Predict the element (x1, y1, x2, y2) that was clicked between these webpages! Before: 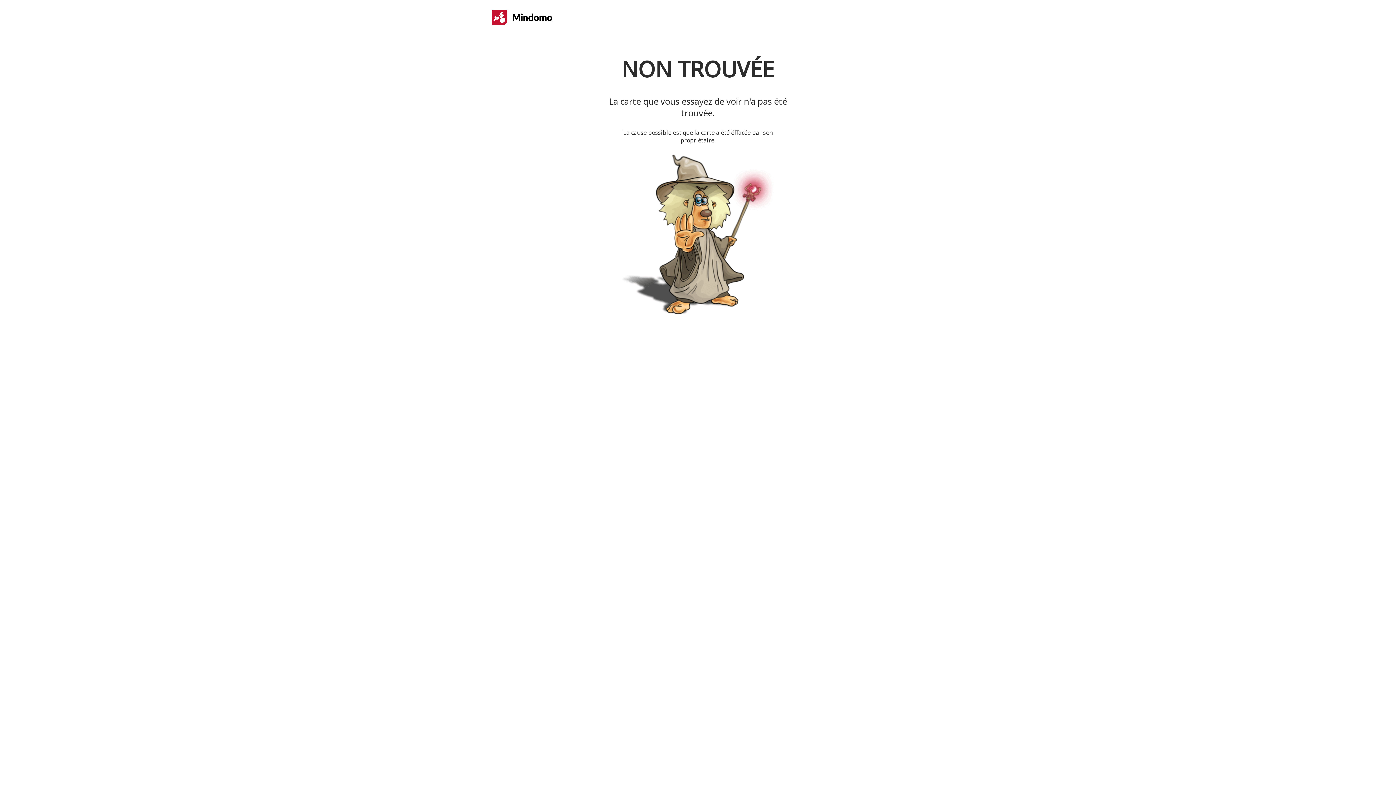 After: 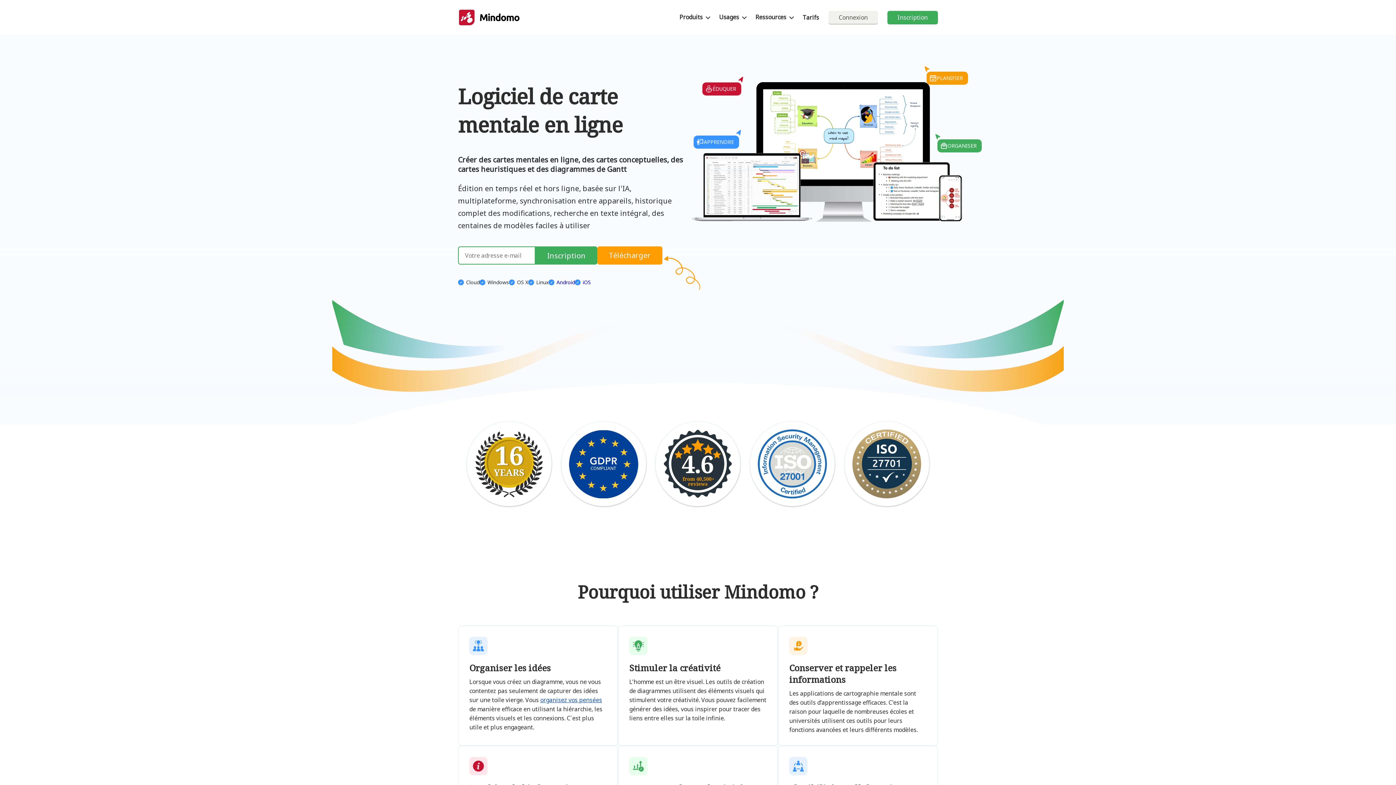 Action: bbox: (490, 9, 553, 25)